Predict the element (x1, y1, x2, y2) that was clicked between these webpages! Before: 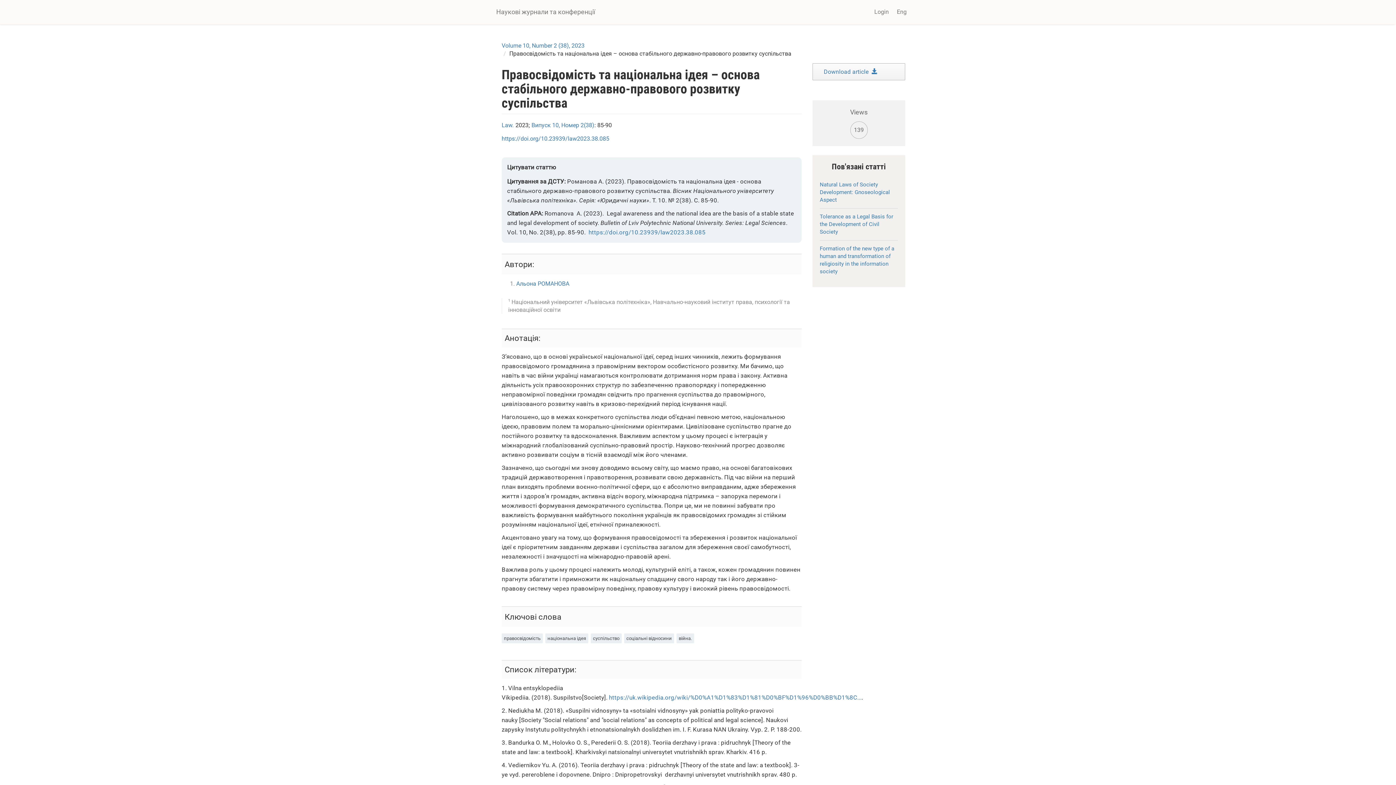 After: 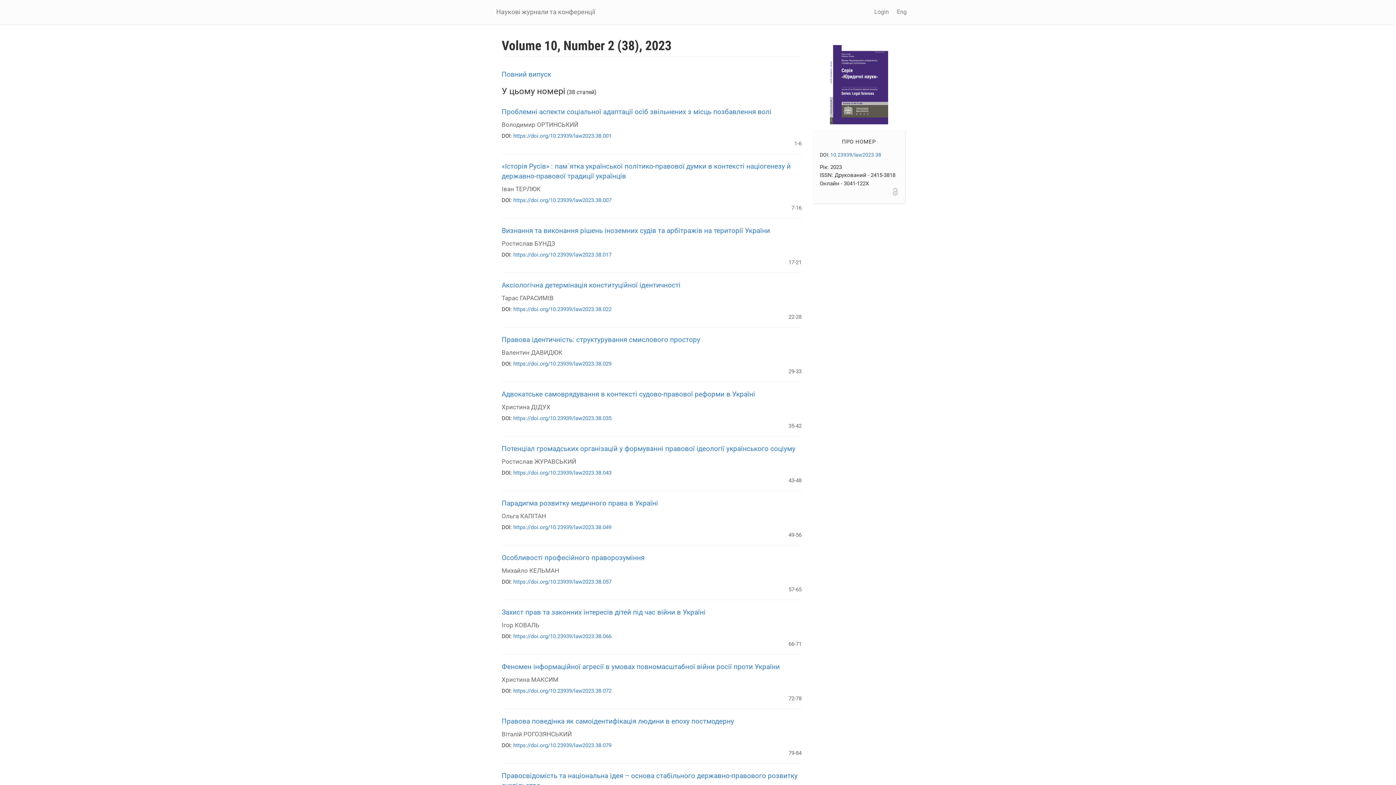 Action: bbox: (531, 121, 594, 128) label: Випуск 10, Номер 2(38)